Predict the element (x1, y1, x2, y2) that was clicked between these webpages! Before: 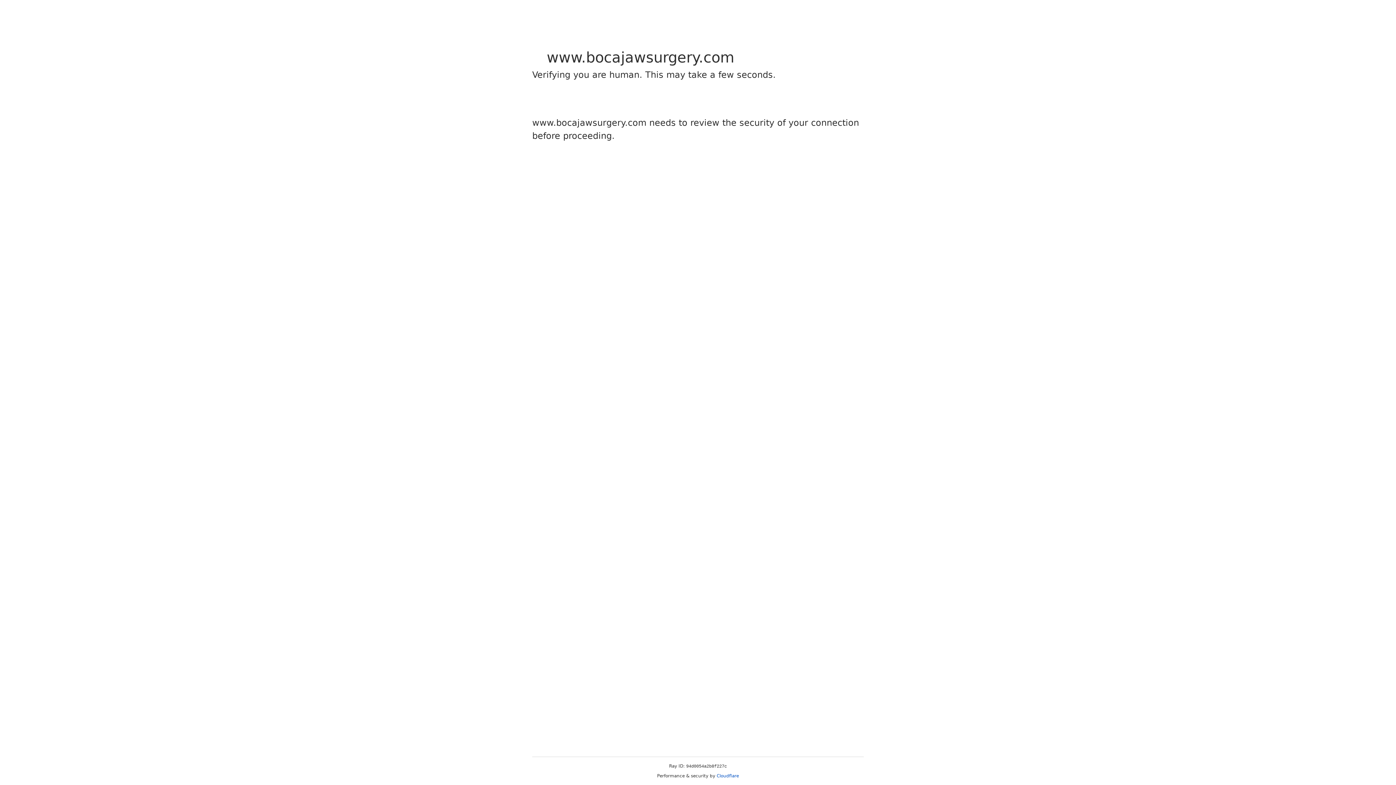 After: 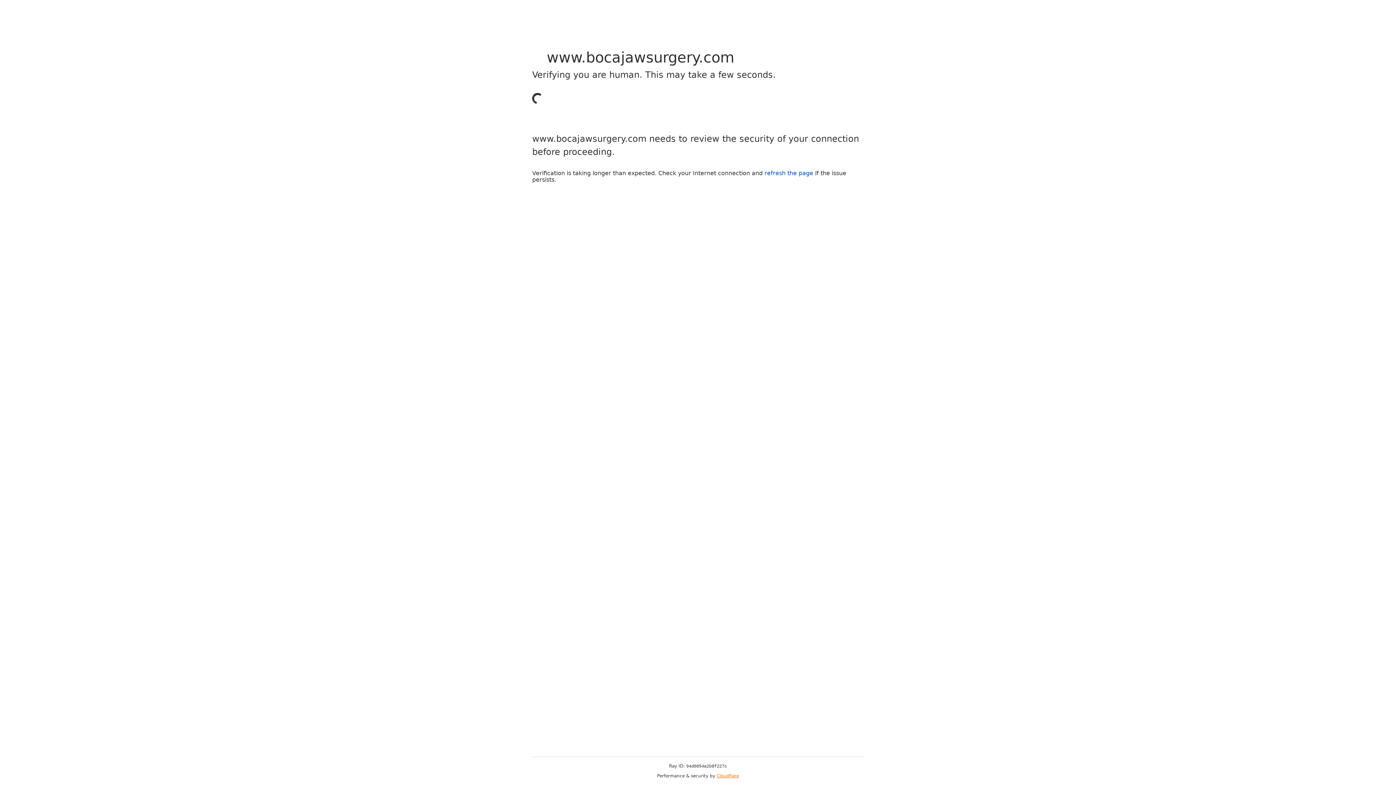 Action: bbox: (716, 773, 739, 778) label: Cloudflare